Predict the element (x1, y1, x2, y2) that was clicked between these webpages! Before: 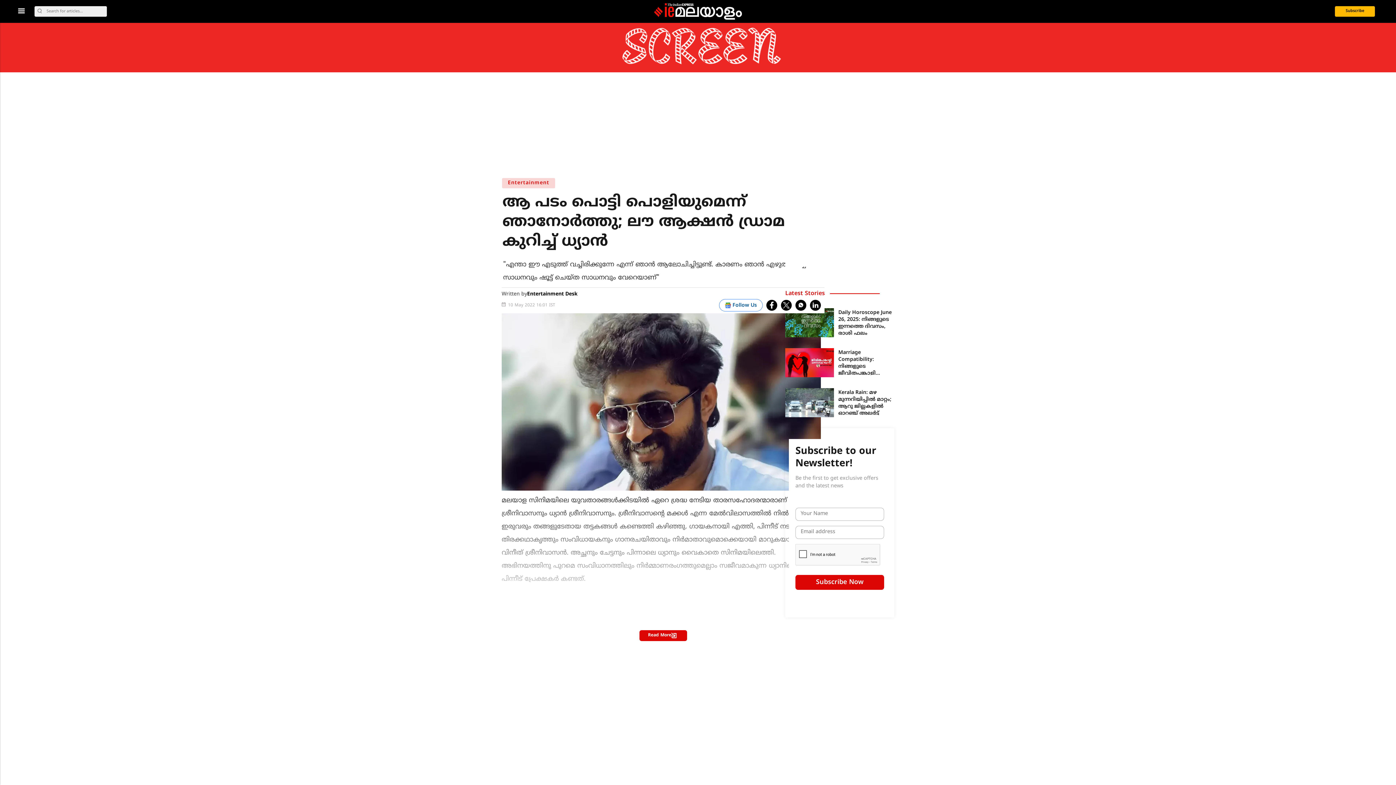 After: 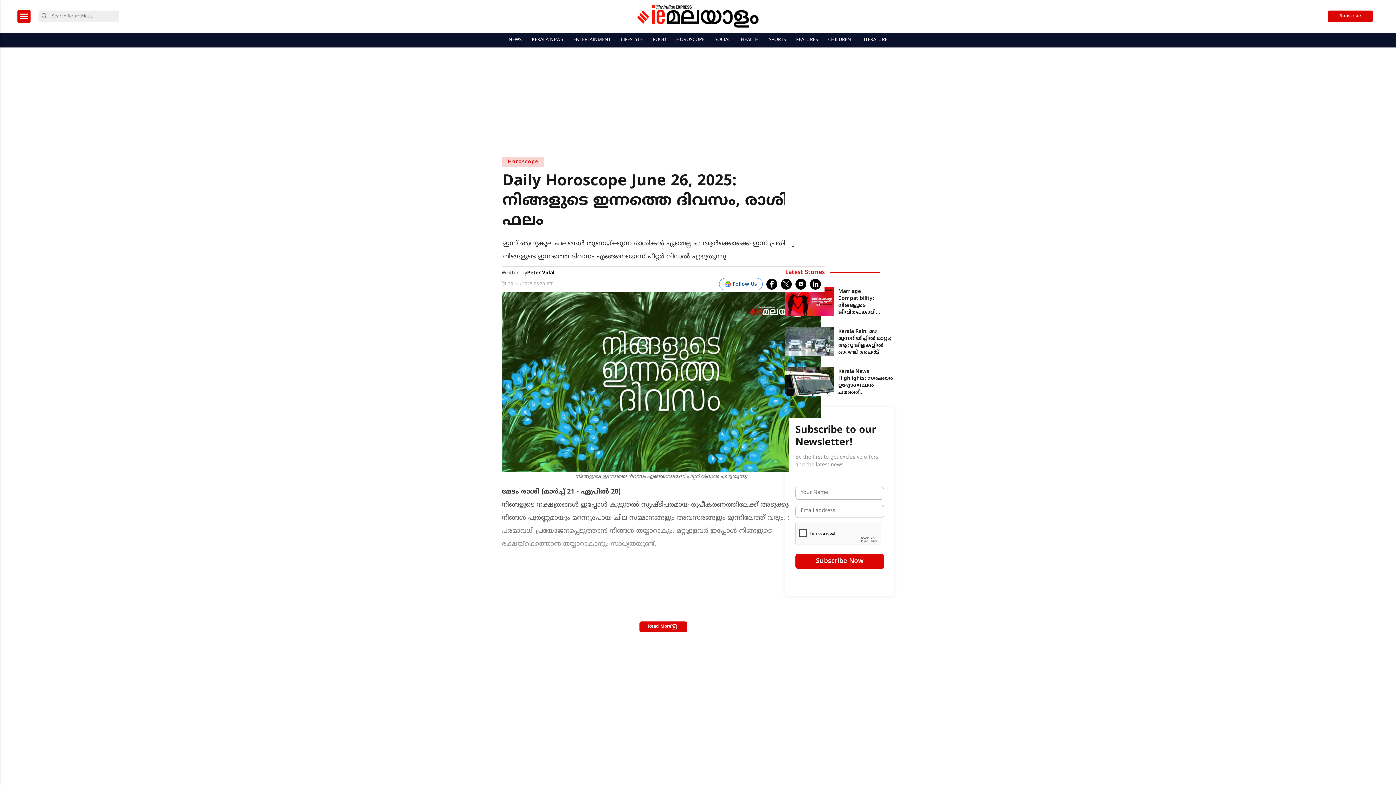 Action: bbox: (785, 308, 894, 337) label: Daily Horoscope June 26, 2025: നിങ്ങളുടെ ഇന്നത്തെ ദിവസം, രാശി ഫലം